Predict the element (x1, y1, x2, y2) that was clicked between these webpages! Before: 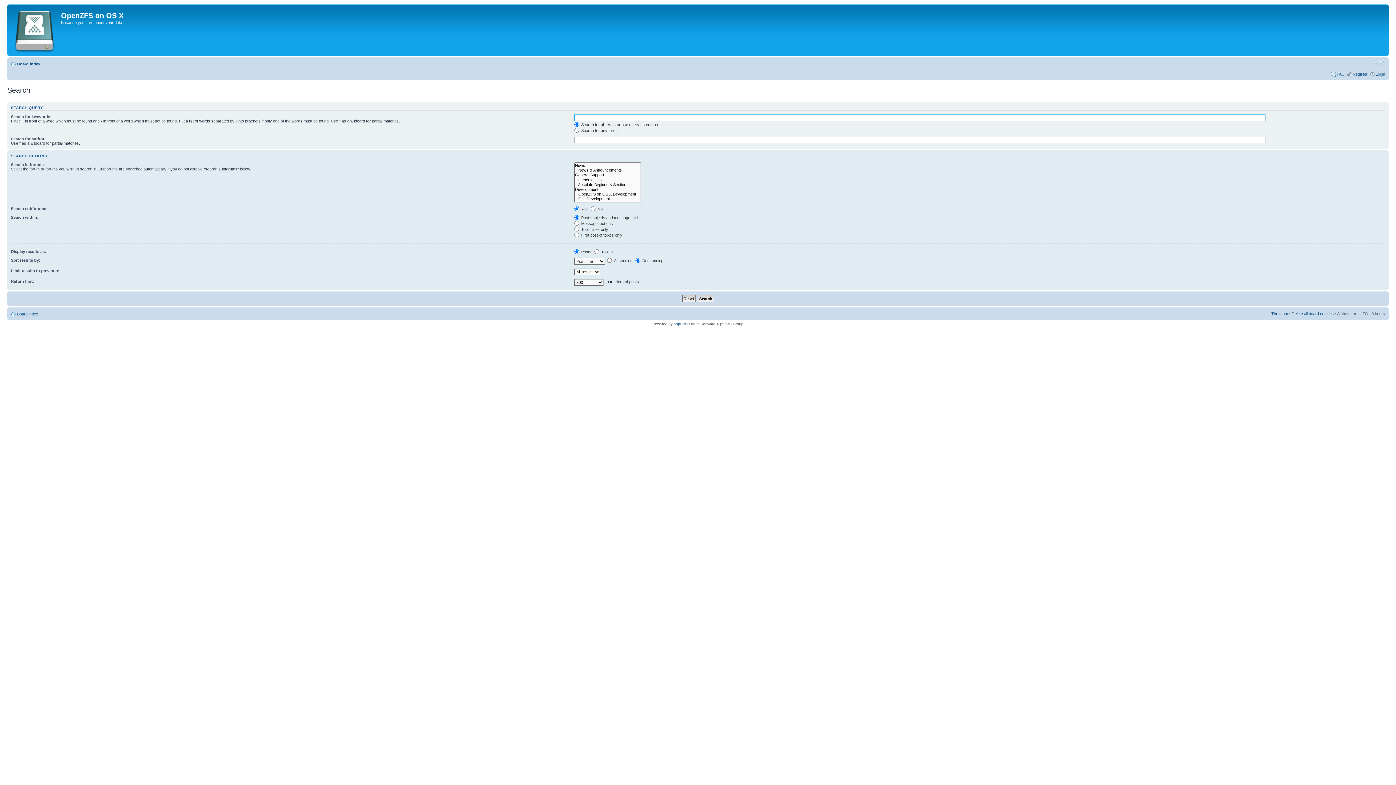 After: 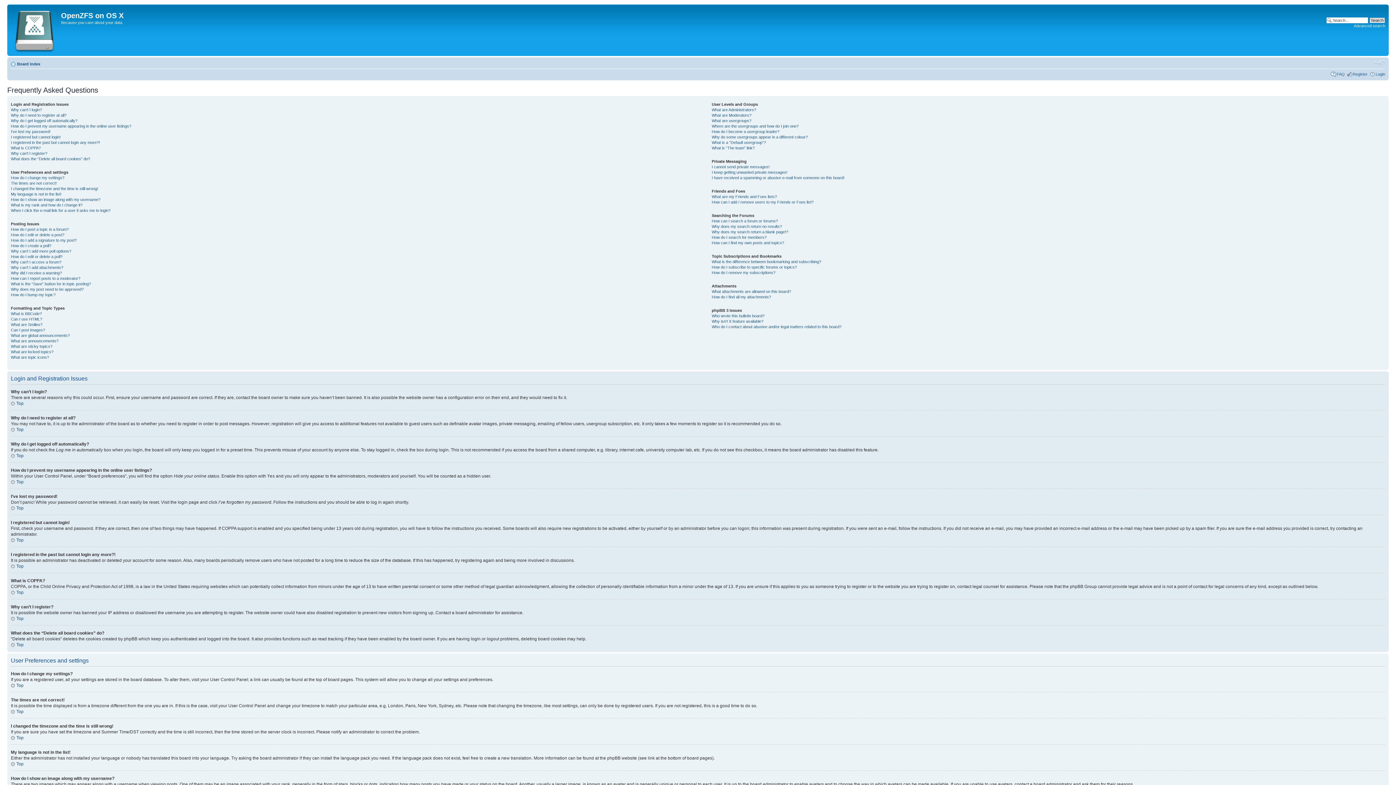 Action: bbox: (1337, 72, 1345, 76) label: FAQ